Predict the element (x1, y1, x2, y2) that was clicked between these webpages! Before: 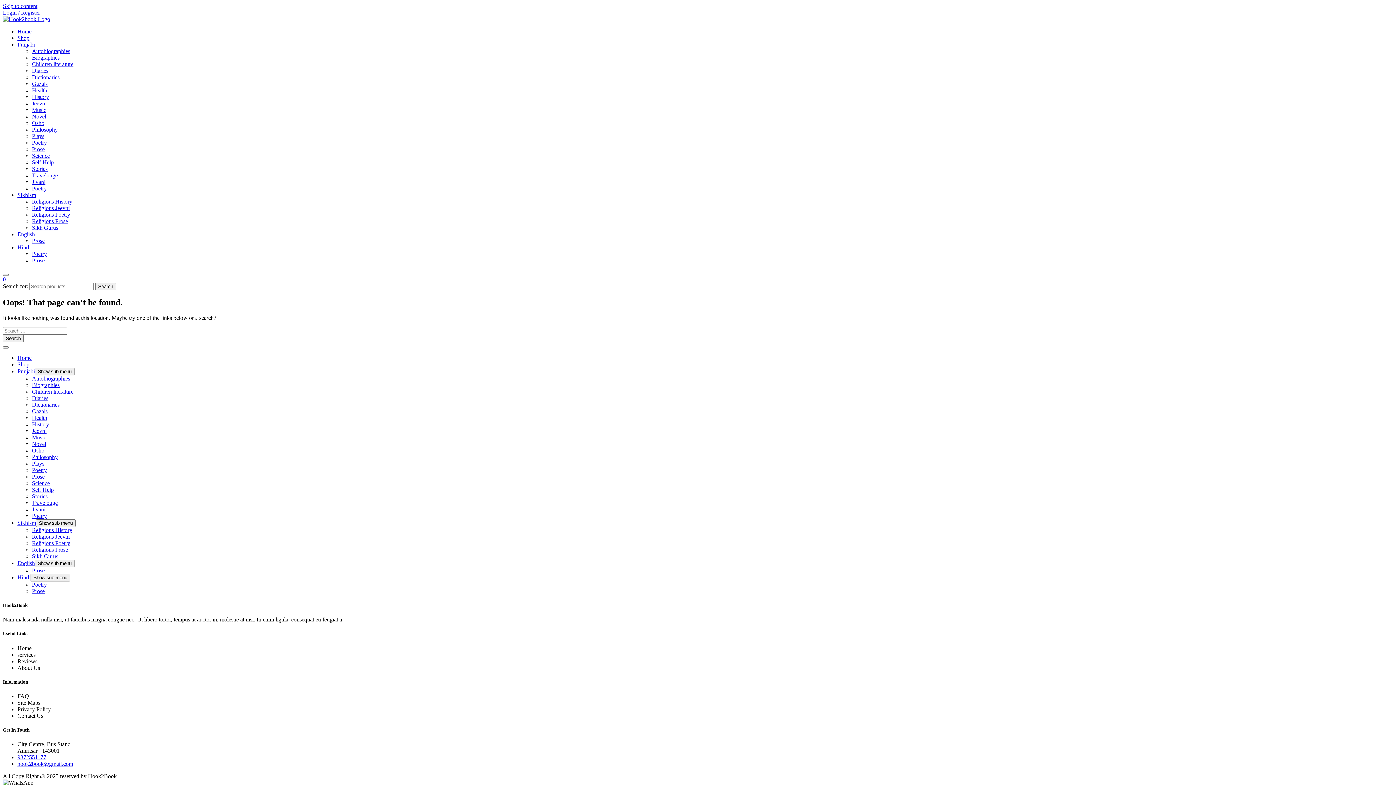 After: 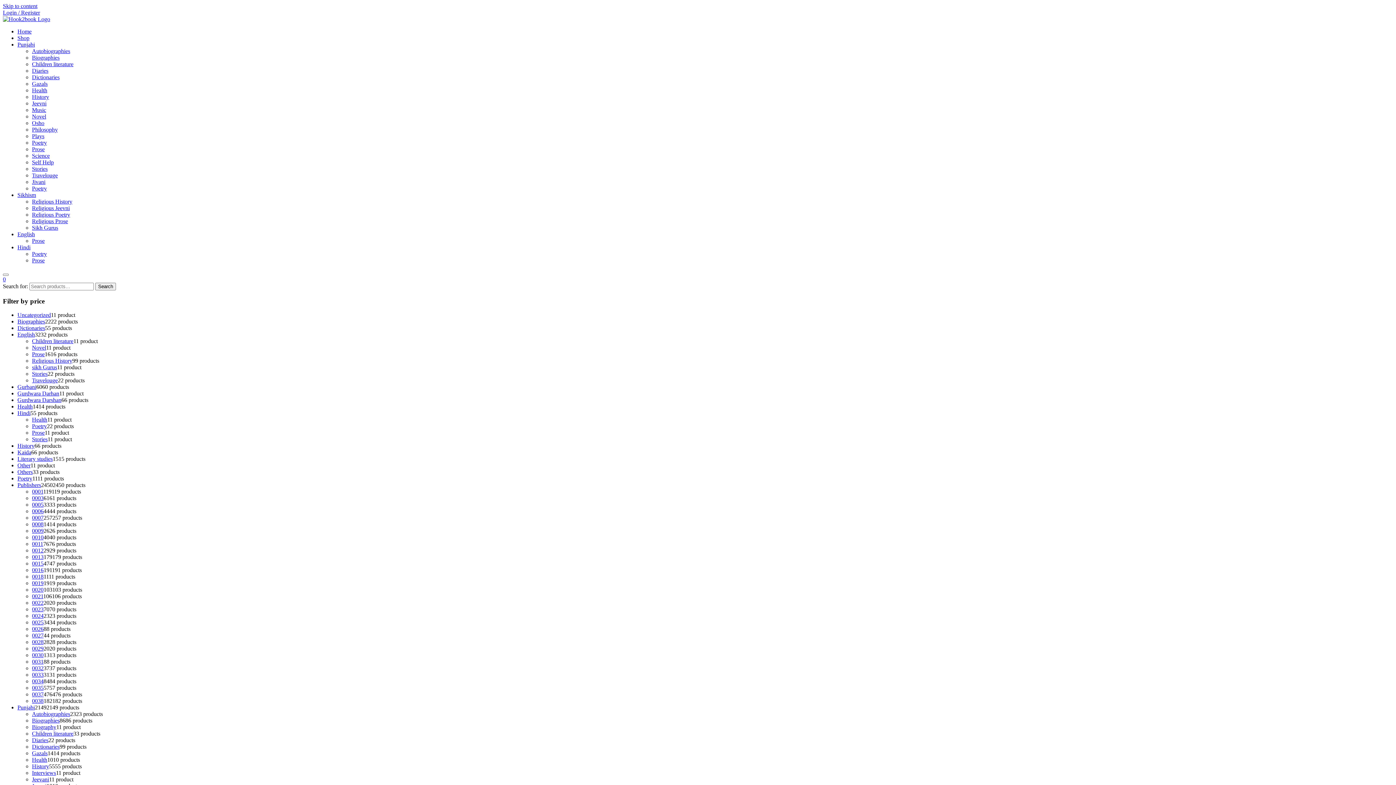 Action: bbox: (32, 48, 70, 54) label: Autobiographies